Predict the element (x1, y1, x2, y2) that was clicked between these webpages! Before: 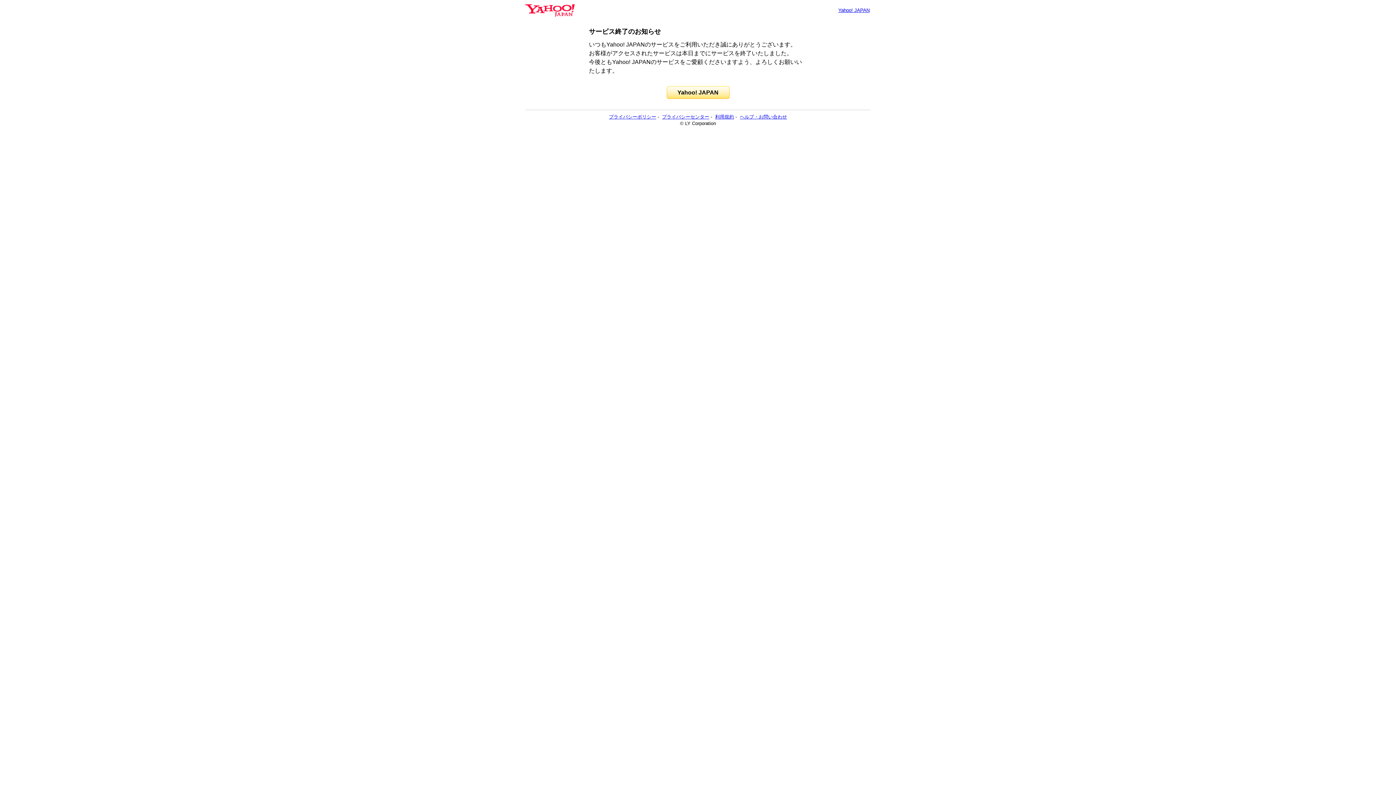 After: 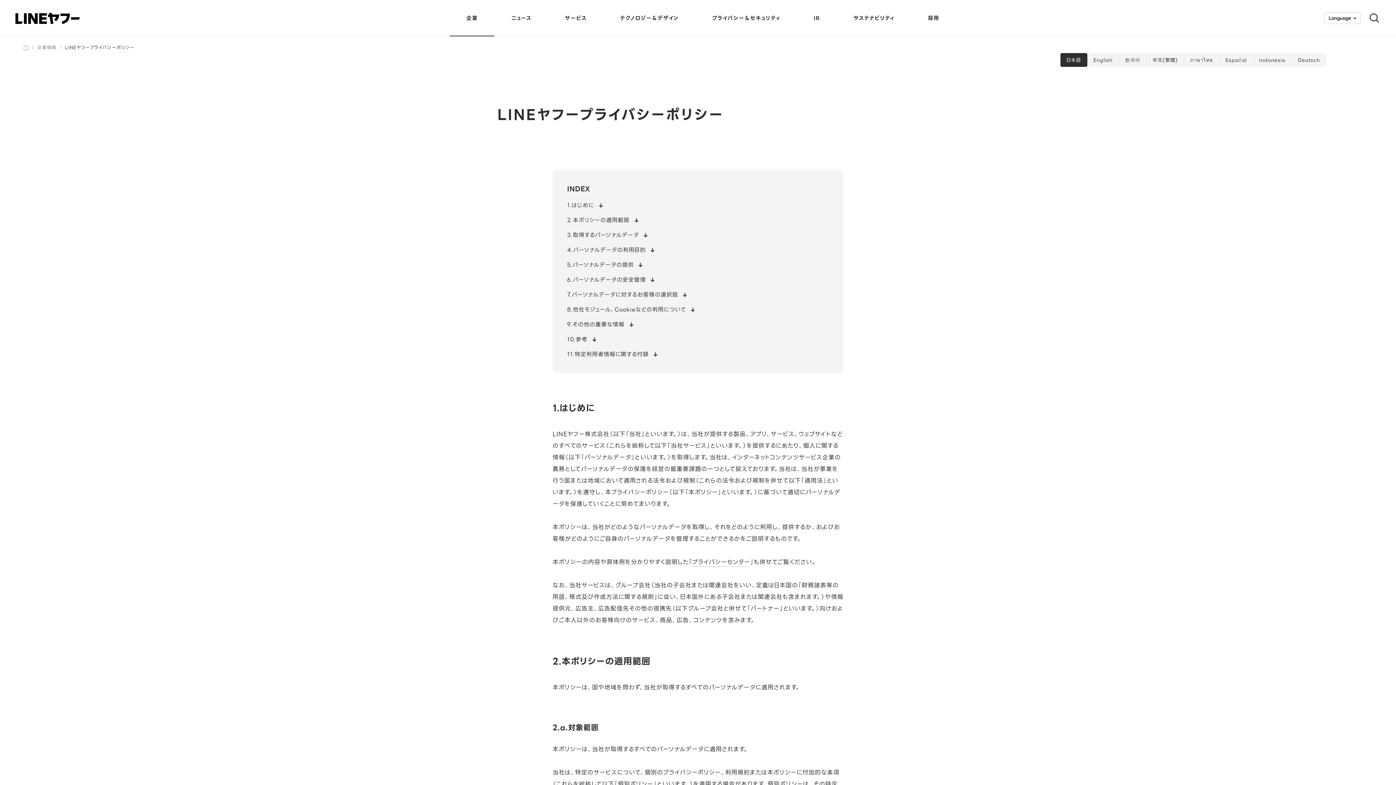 Action: bbox: (609, 114, 656, 119) label: プライバシーポリシー